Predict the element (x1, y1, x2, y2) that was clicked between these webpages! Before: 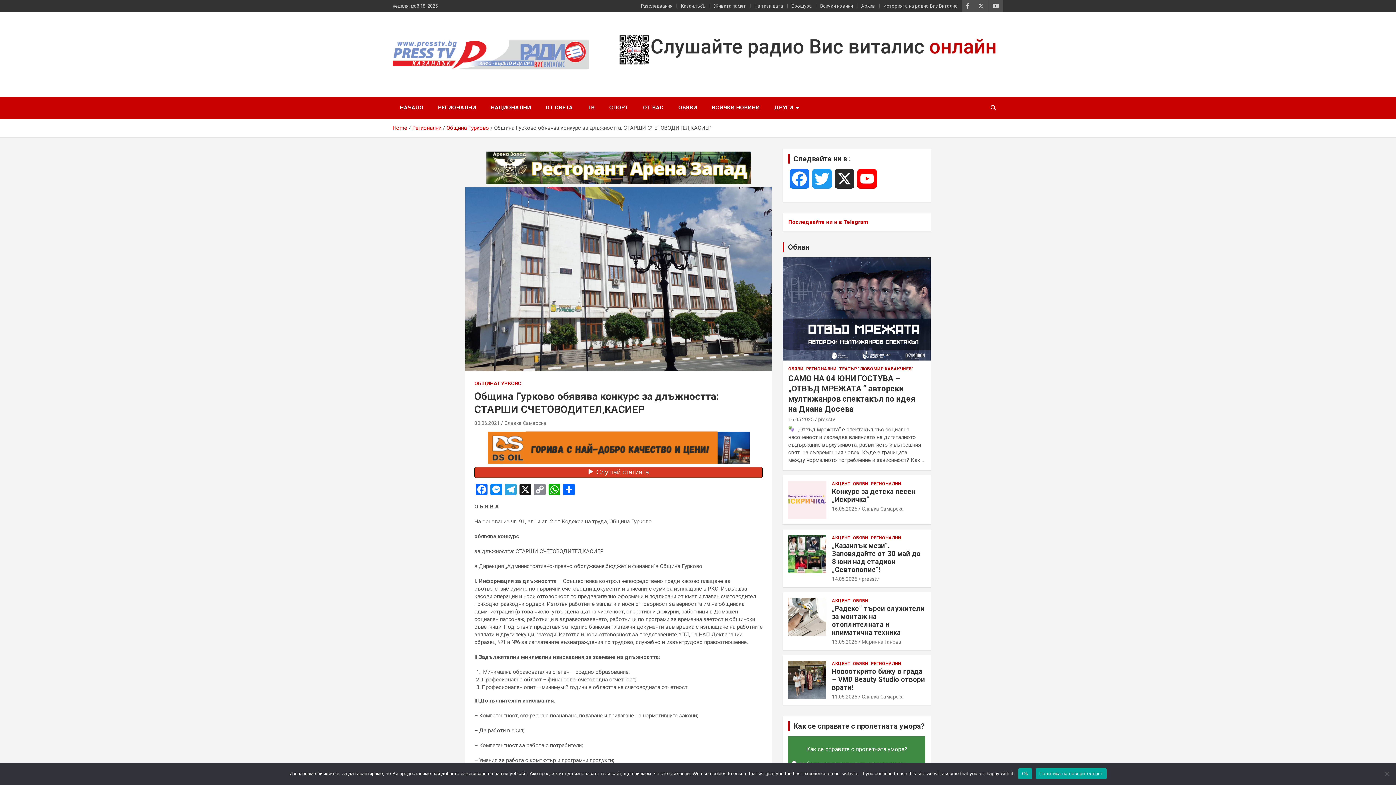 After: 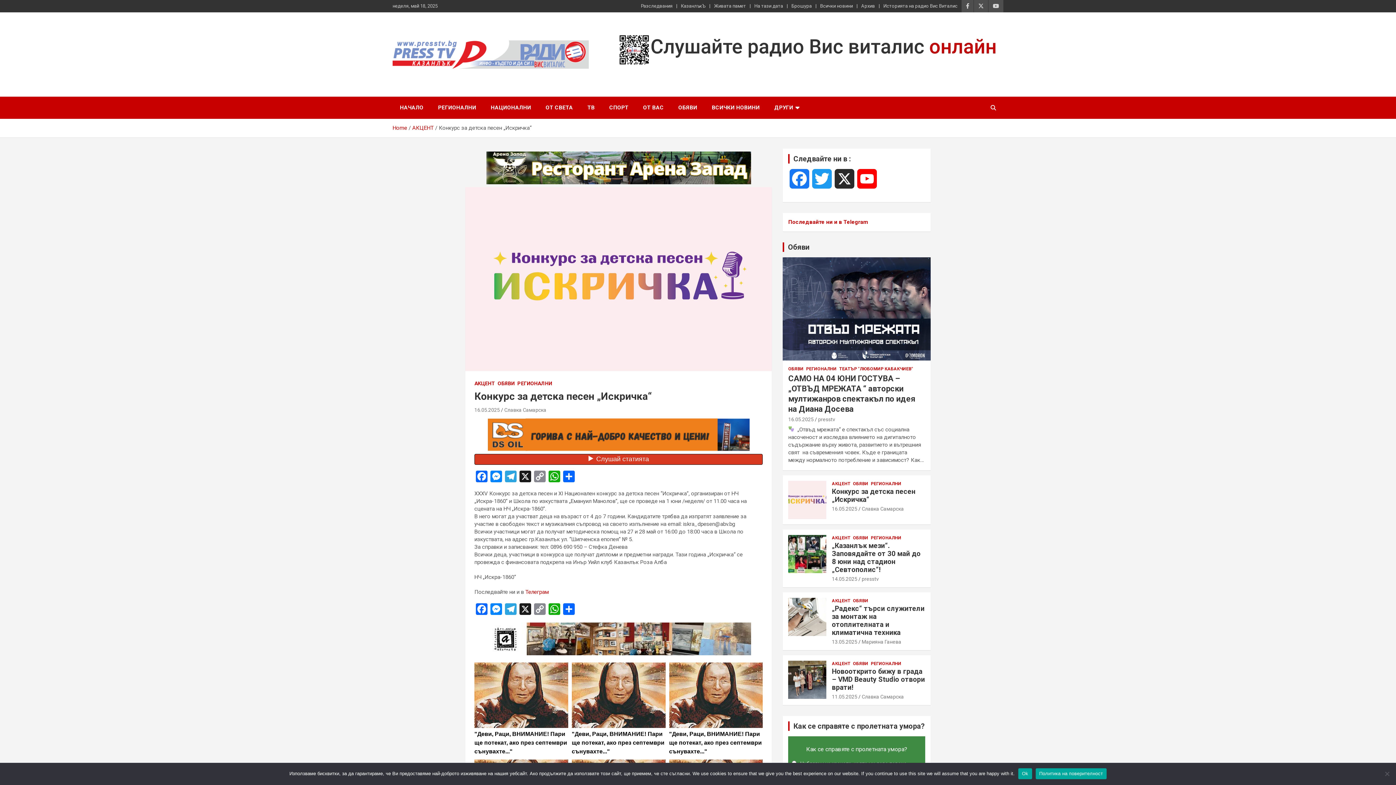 Action: bbox: (788, 480, 826, 519)